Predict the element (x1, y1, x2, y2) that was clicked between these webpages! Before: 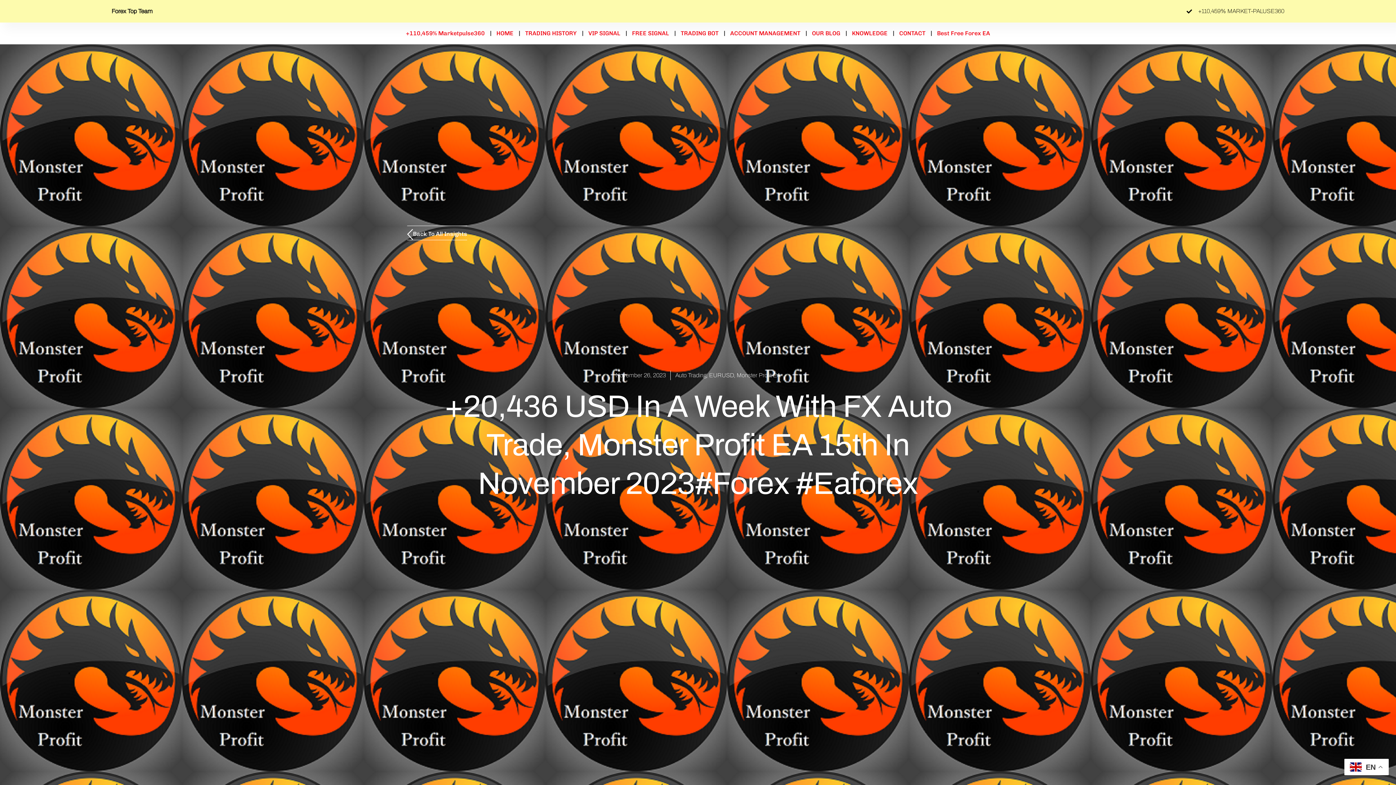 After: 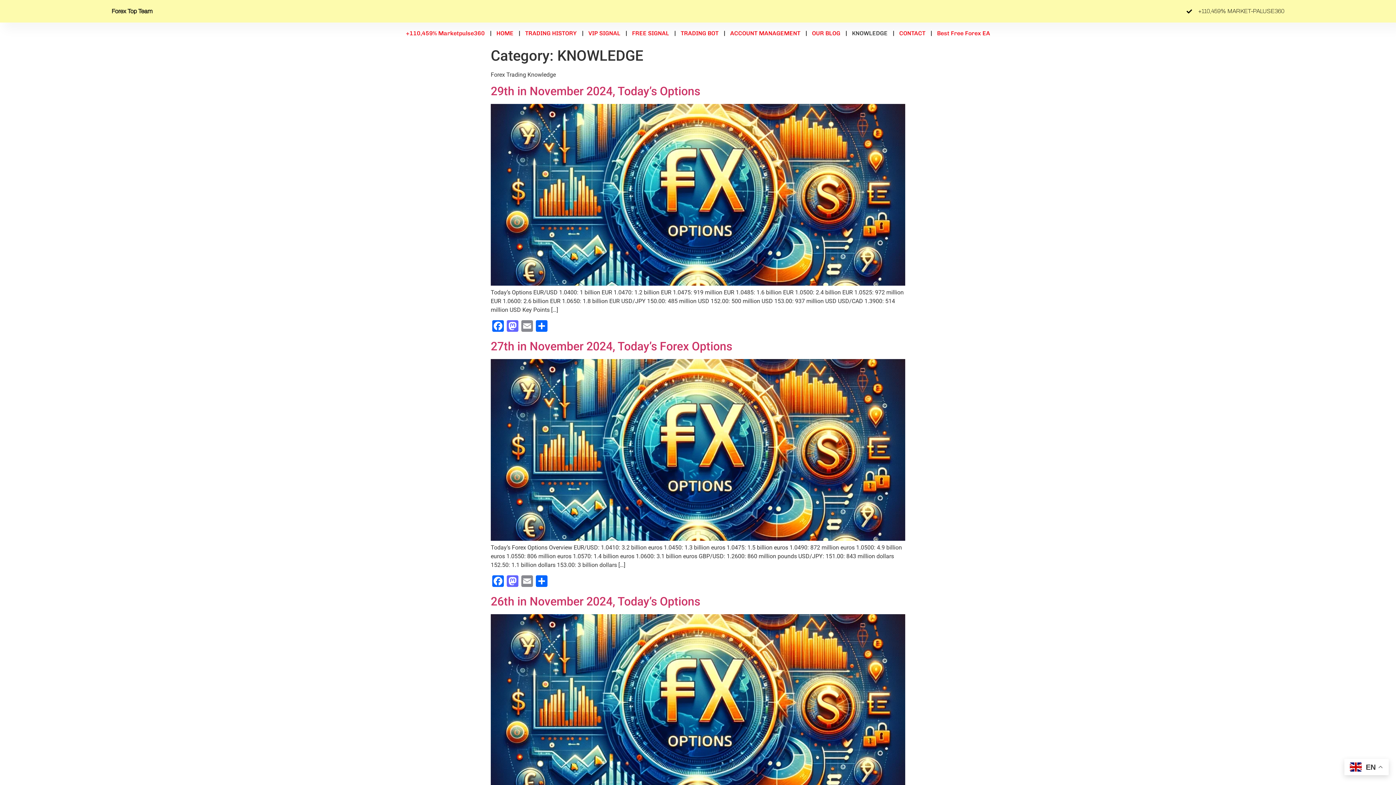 Action: bbox: (852, 26, 887, 40) label: KNOWLEDGE